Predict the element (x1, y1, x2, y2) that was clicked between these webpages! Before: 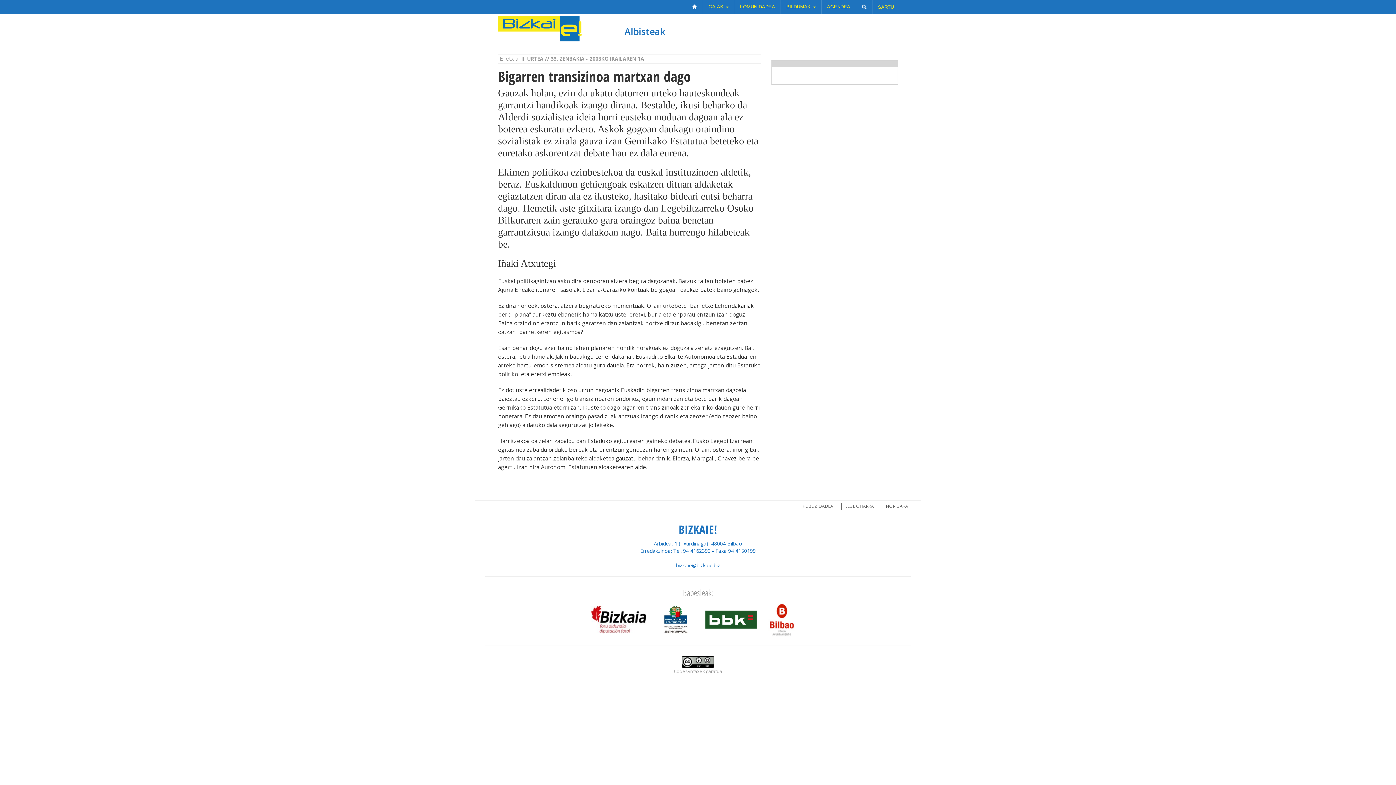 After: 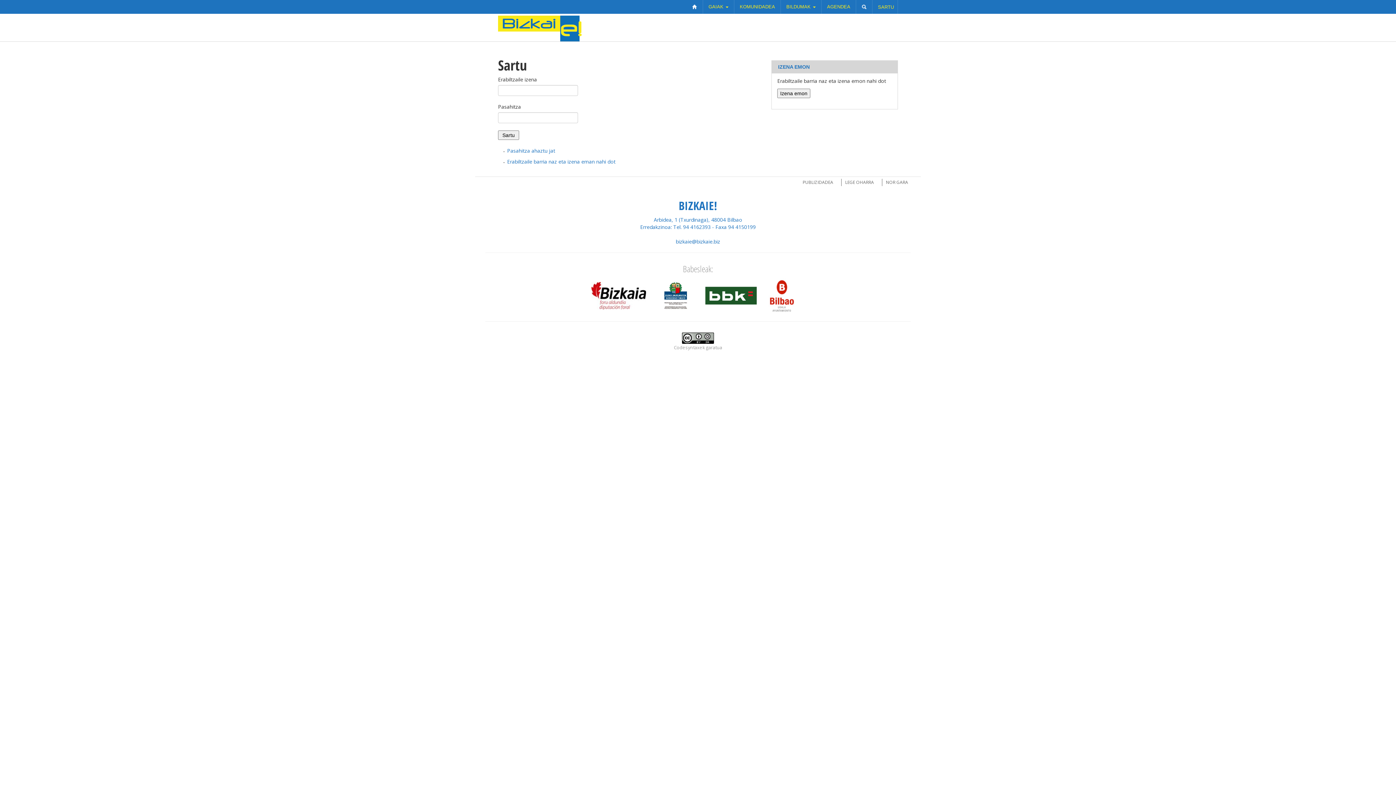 Action: bbox: (872, 0, 897, 13) label: SARTU